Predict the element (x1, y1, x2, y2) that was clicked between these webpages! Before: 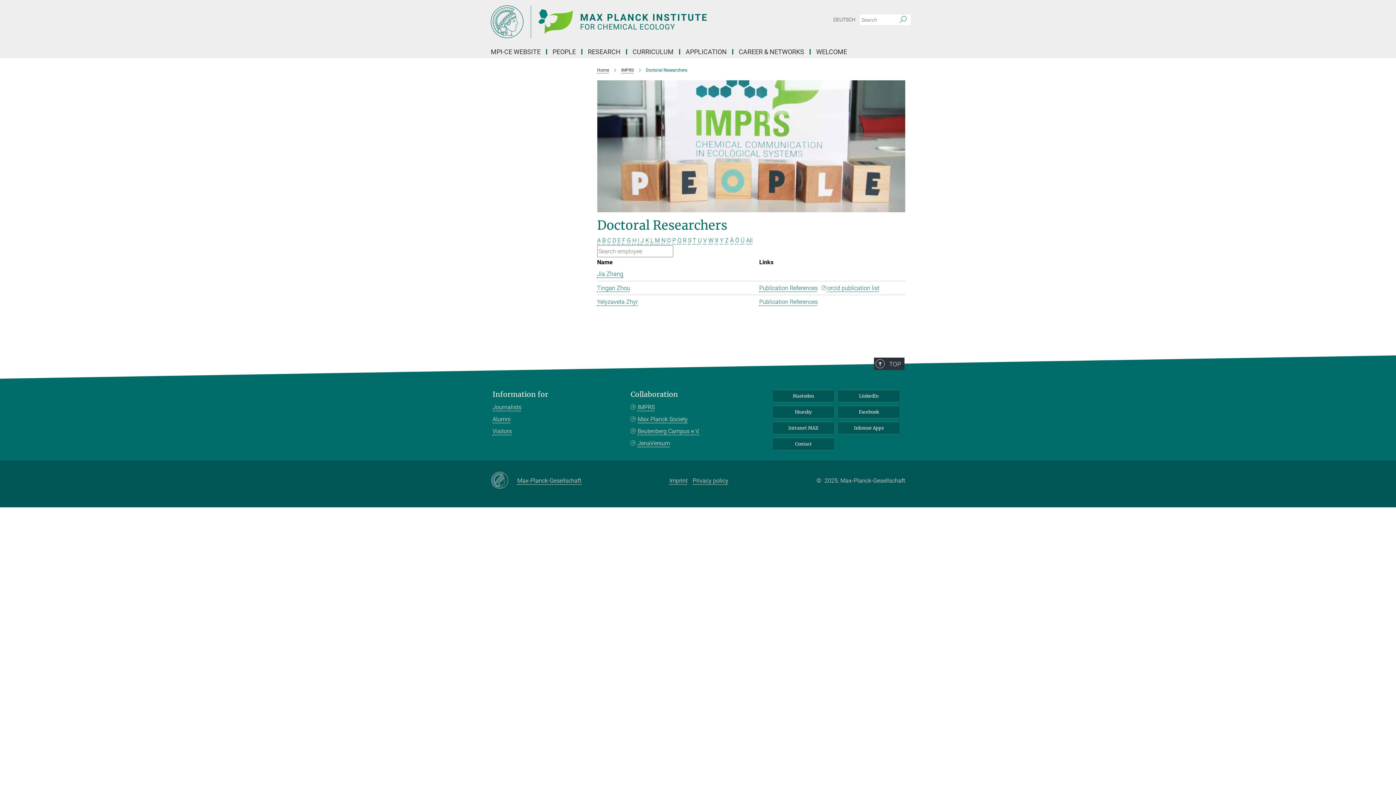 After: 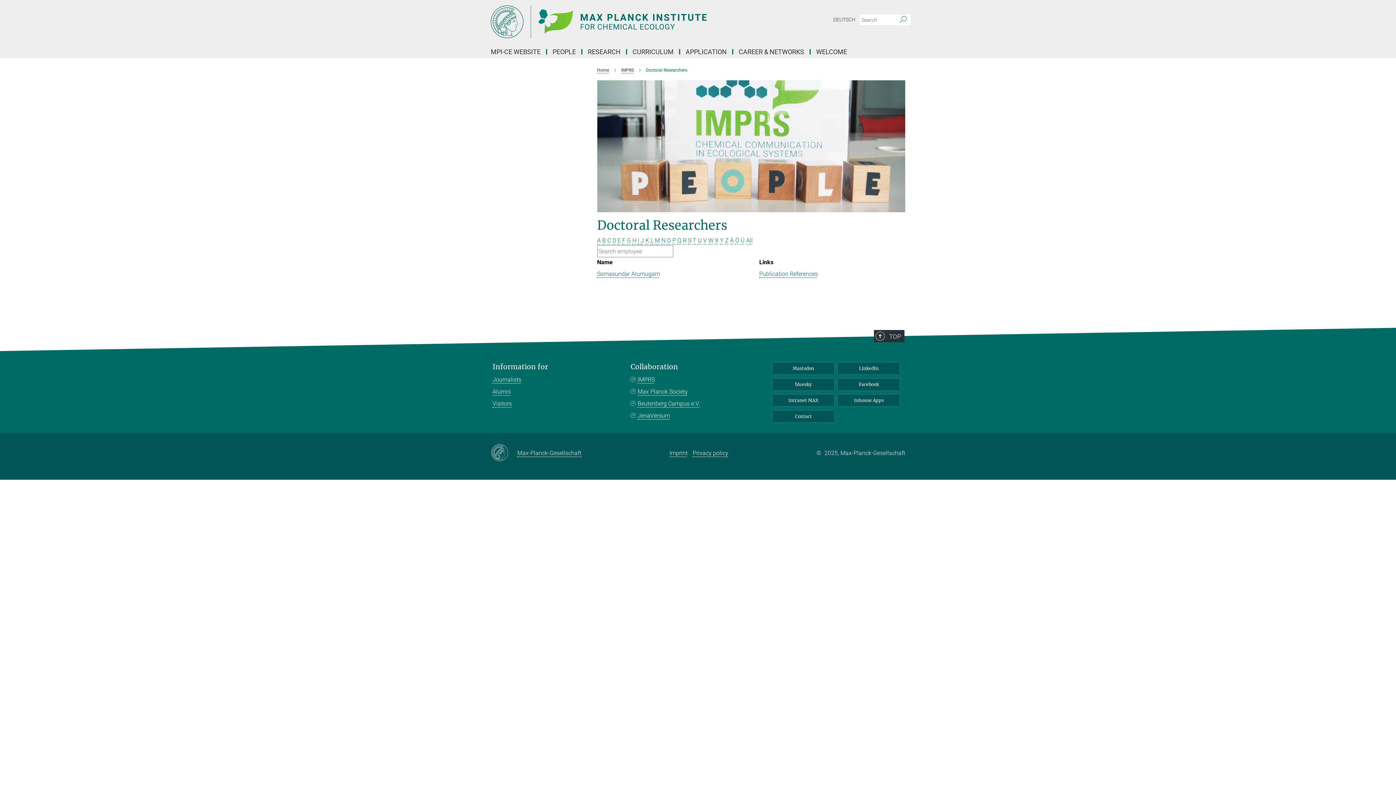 Action: label: A bbox: (597, 237, 600, 243)